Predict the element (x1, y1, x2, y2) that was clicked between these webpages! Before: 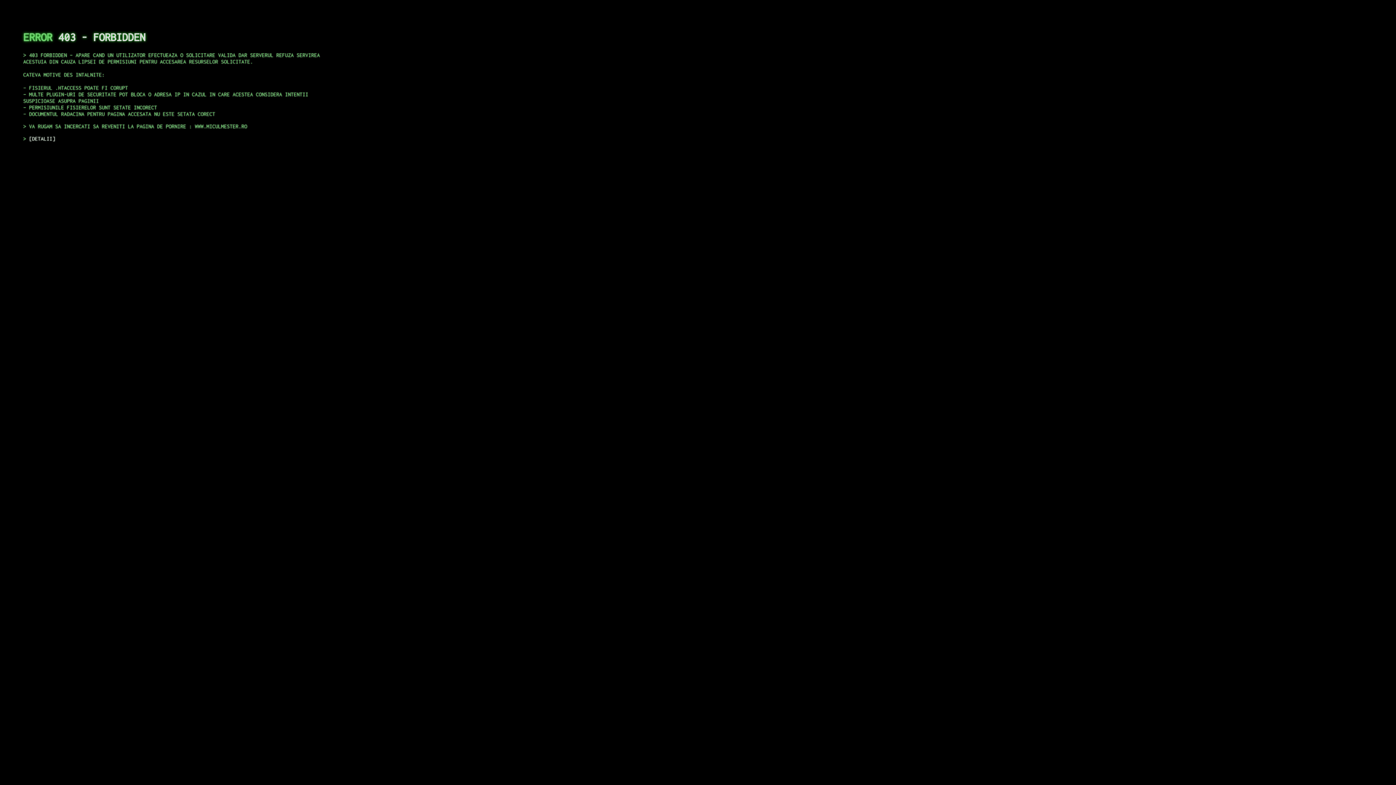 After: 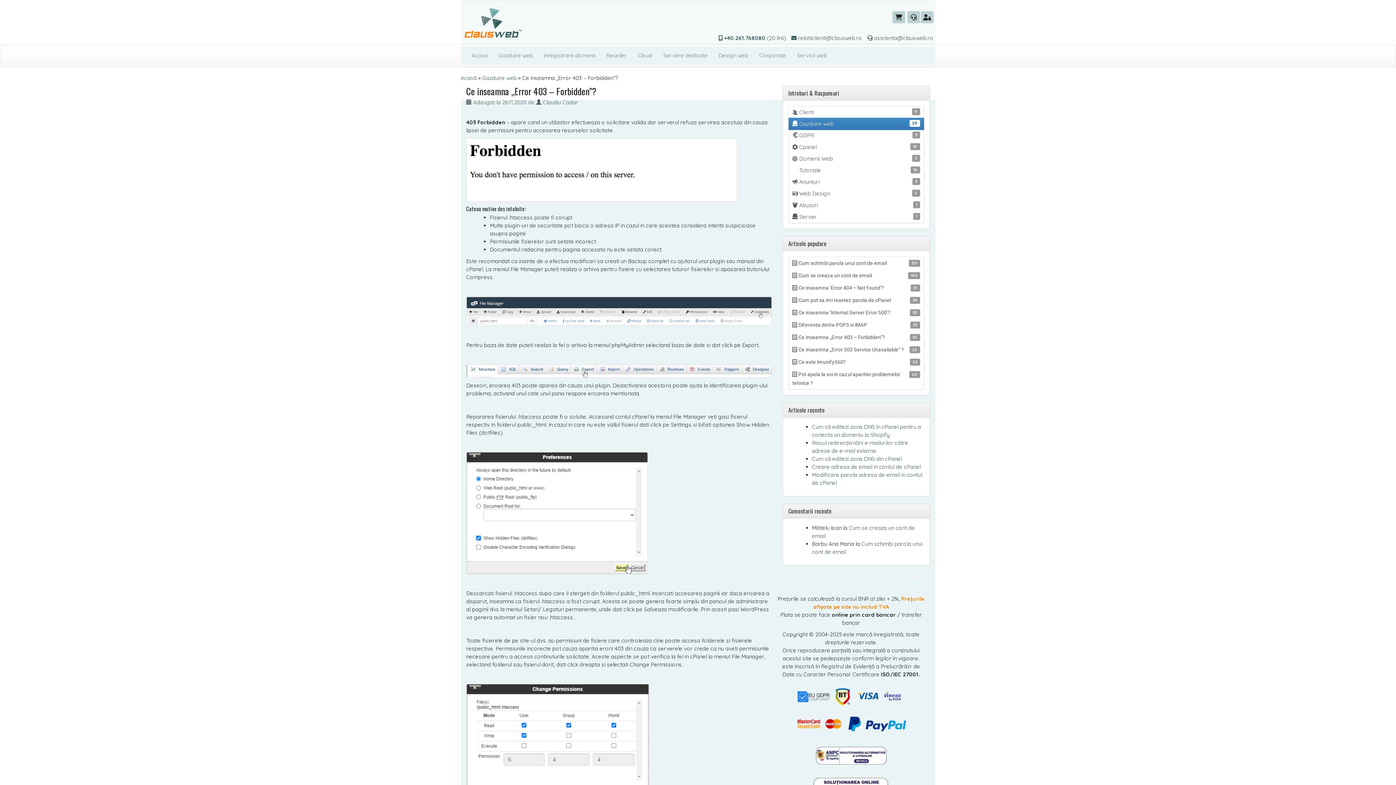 Action: label: DETALII bbox: (29, 135, 55, 141)